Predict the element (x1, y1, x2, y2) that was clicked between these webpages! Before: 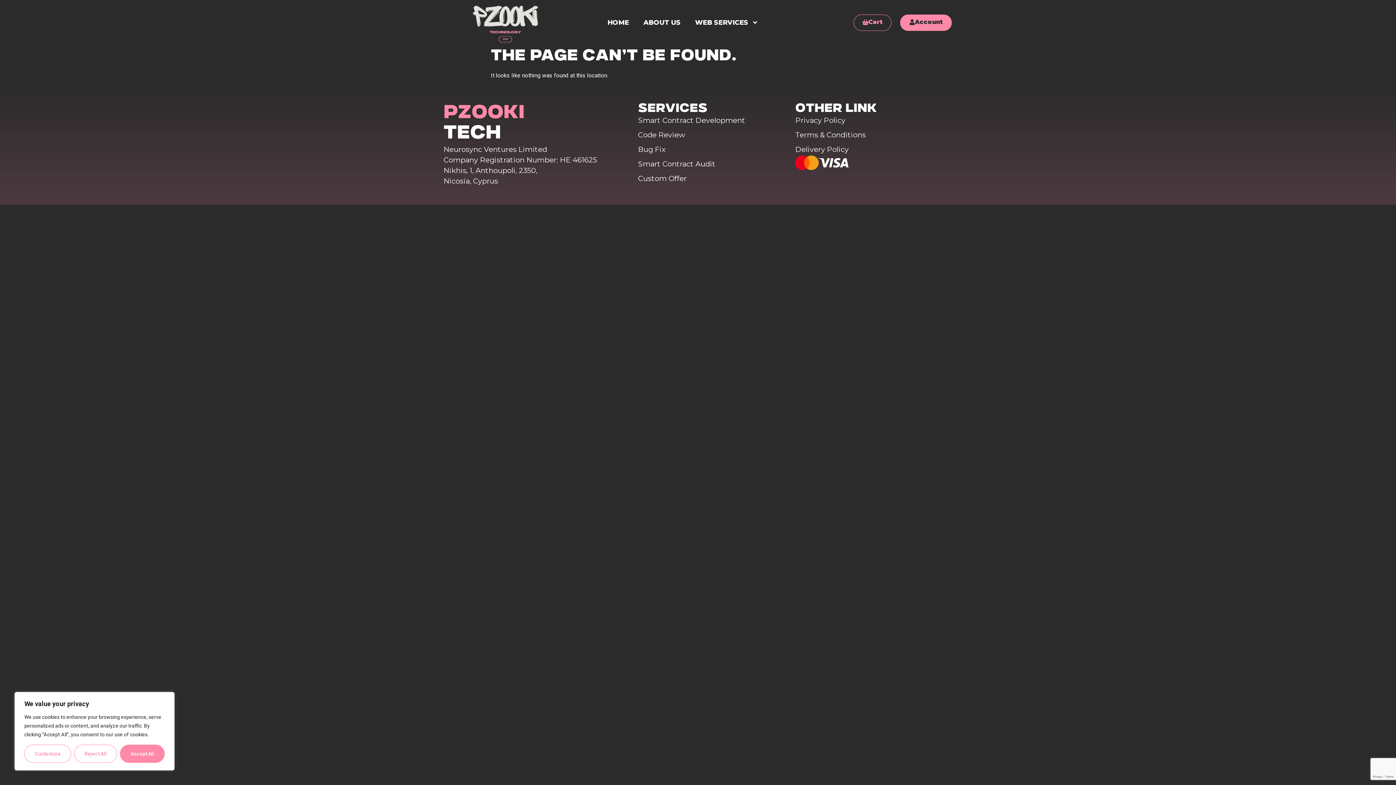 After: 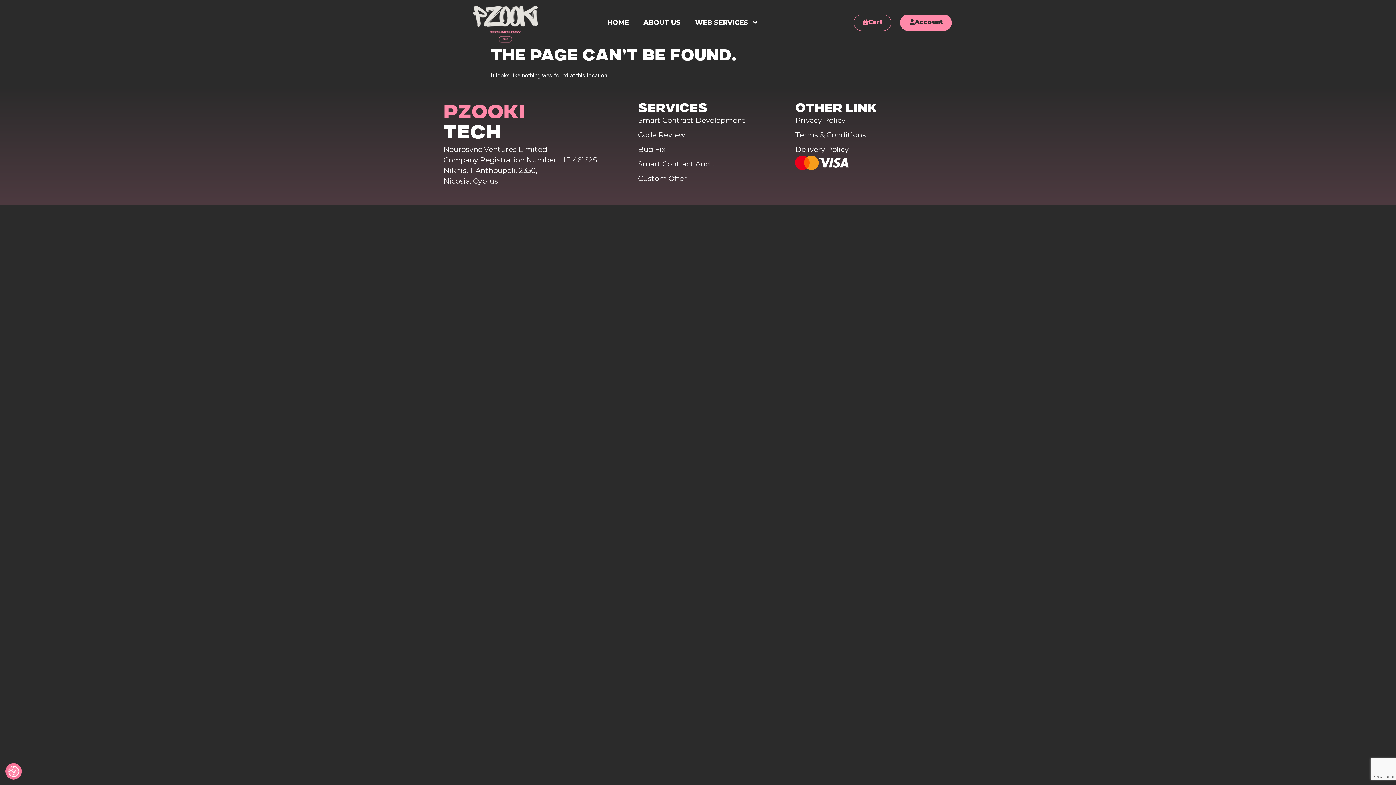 Action: bbox: (120, 745, 164, 763) label: Accept All